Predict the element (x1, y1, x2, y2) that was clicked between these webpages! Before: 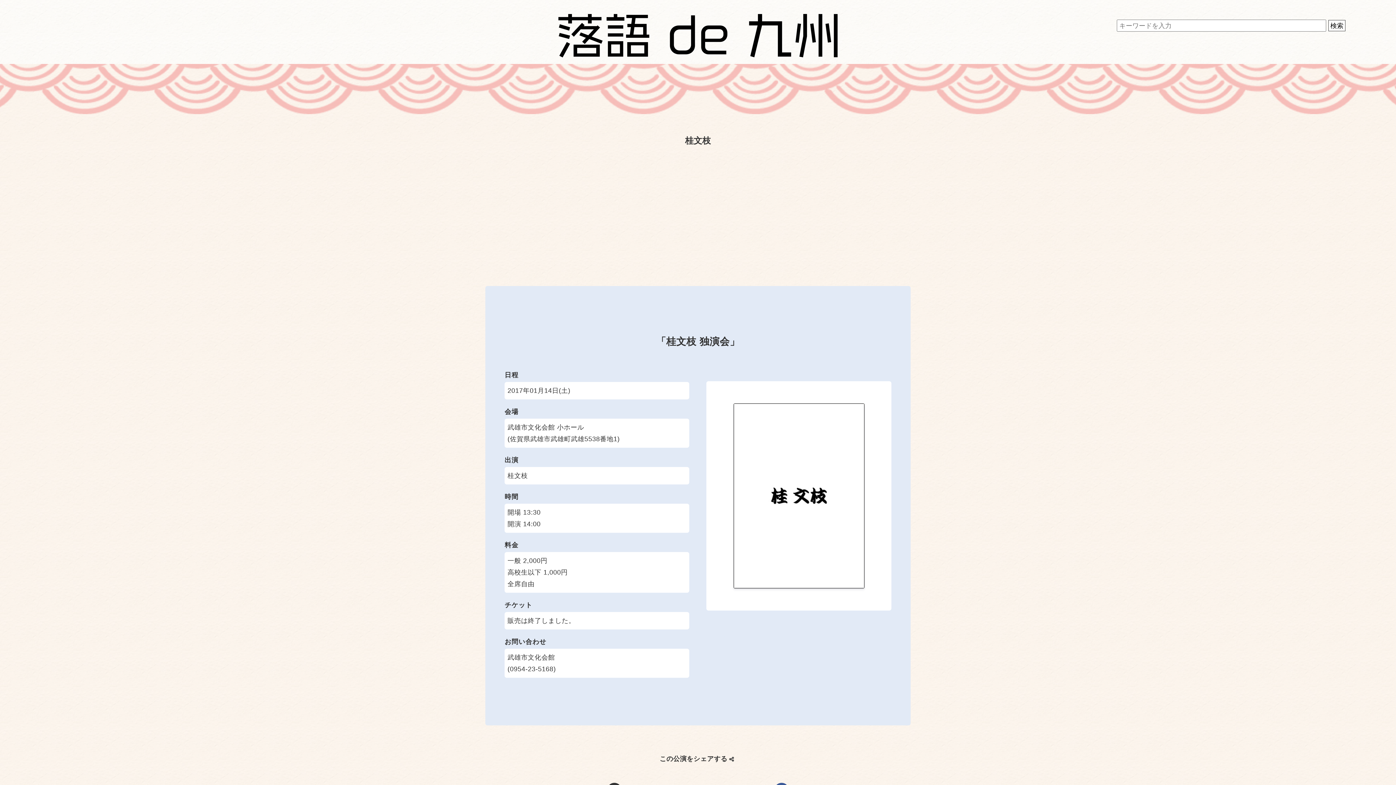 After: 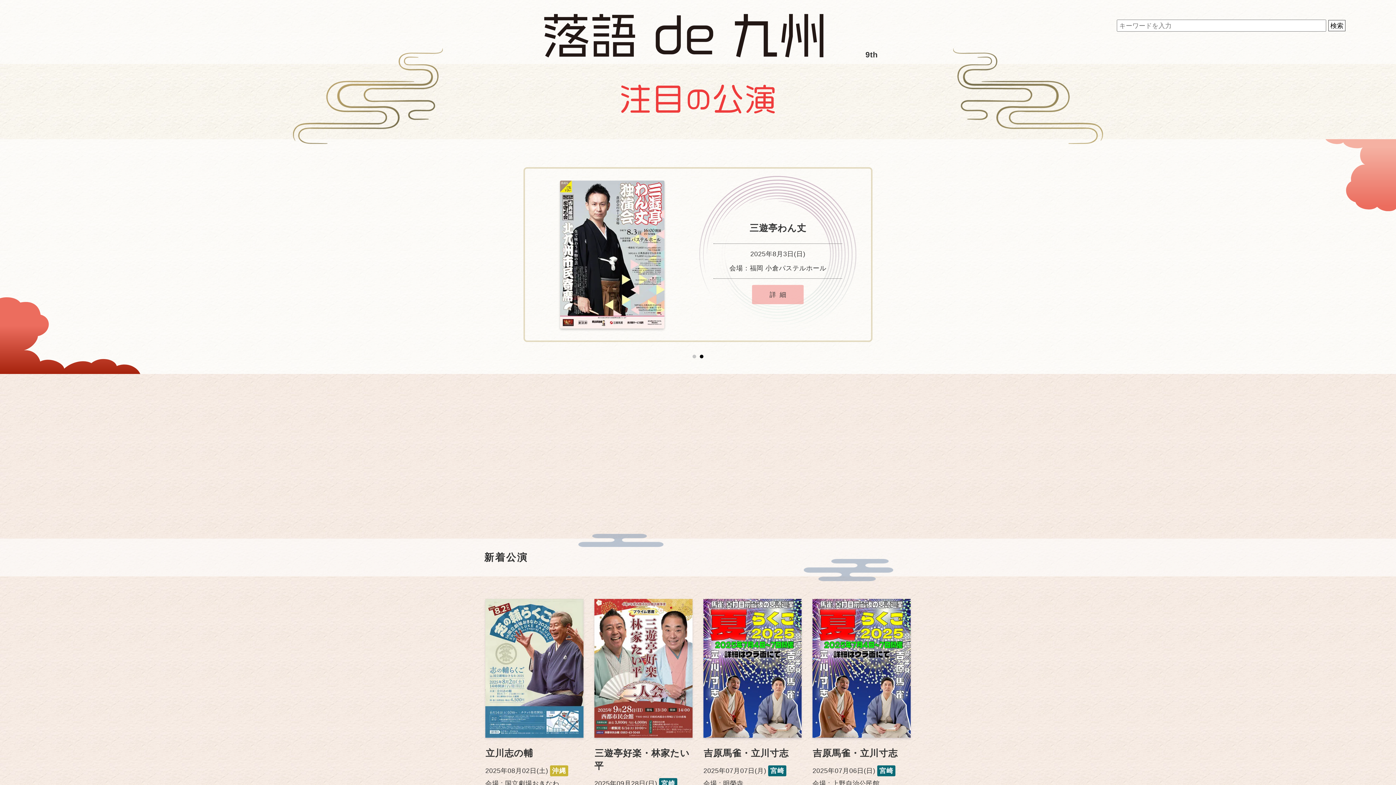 Action: bbox: (558, 45, 837, 60)